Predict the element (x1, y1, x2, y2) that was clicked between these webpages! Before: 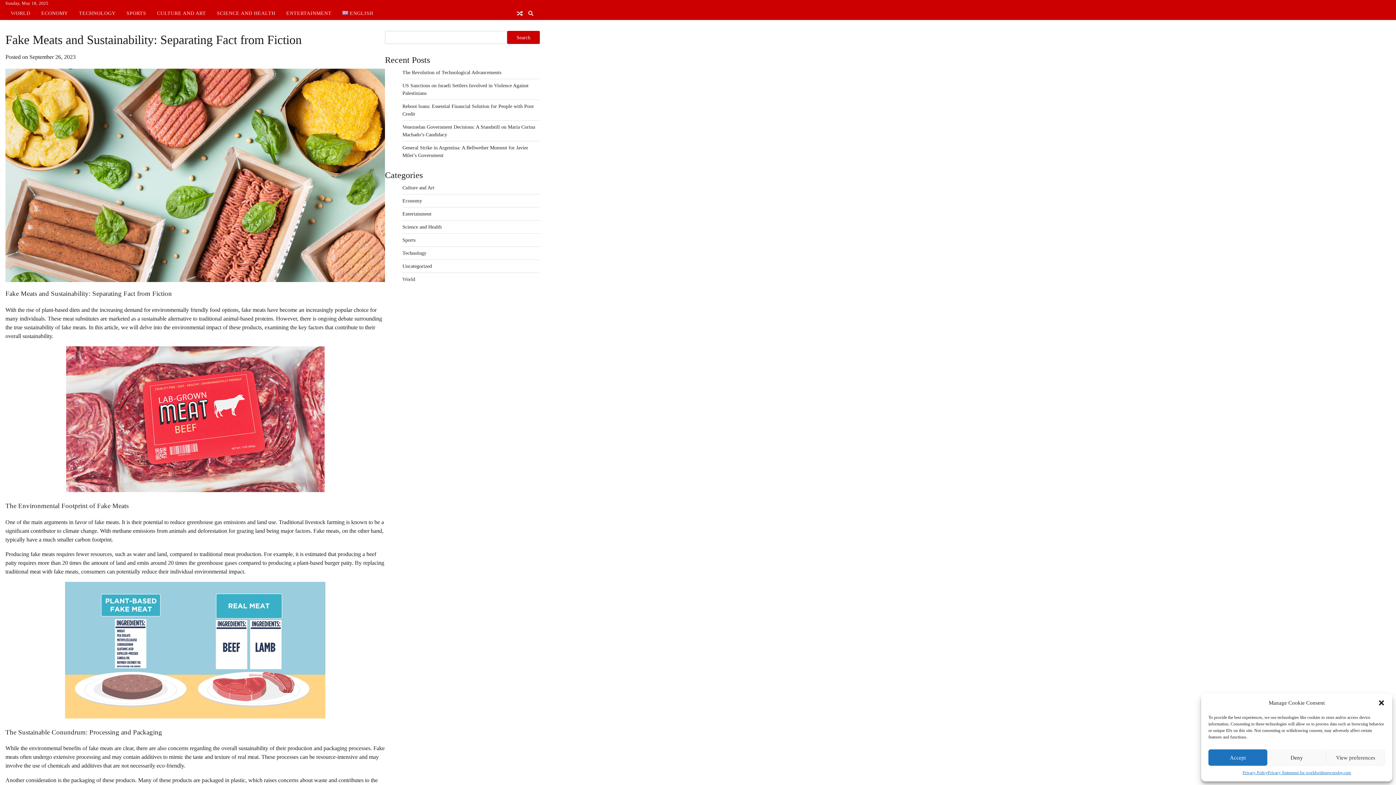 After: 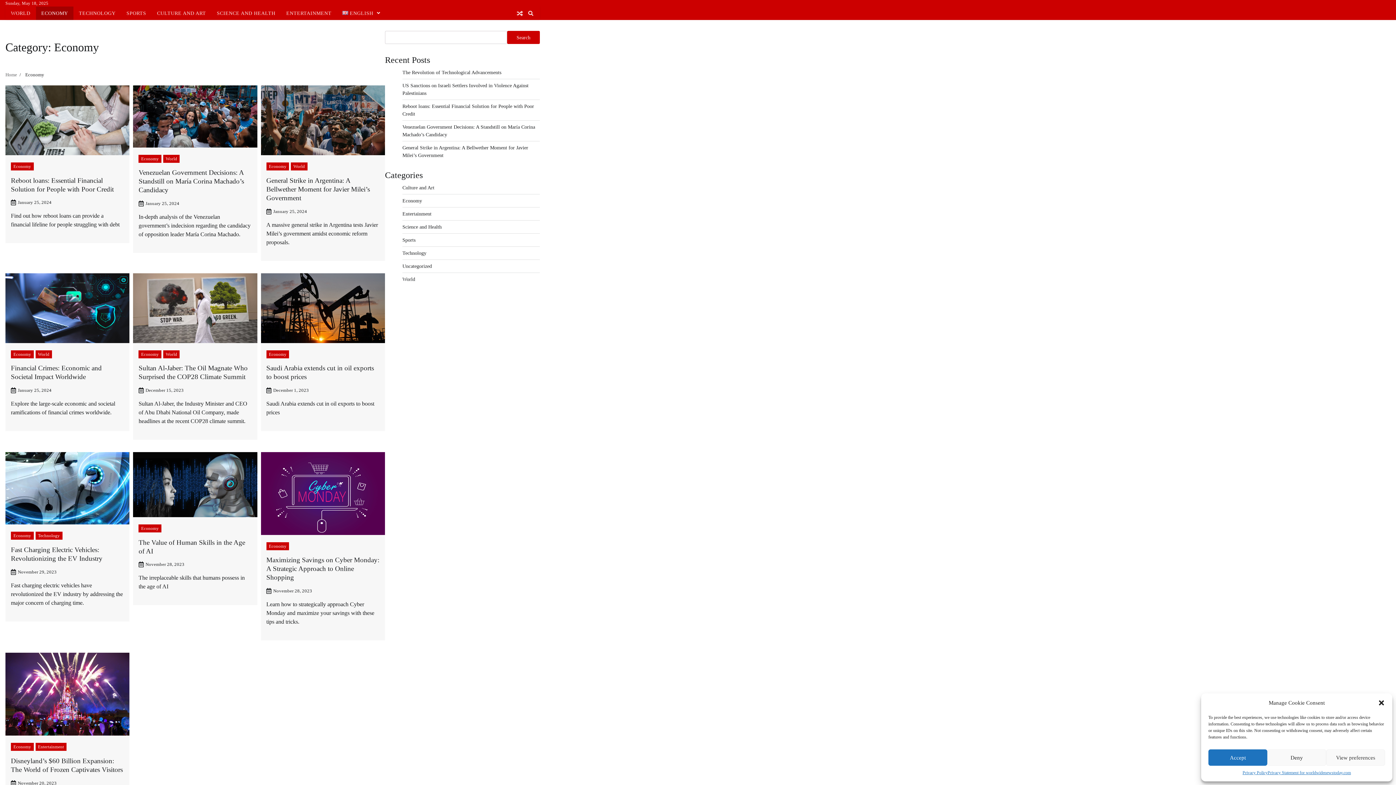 Action: label: Economy bbox: (402, 197, 422, 203)